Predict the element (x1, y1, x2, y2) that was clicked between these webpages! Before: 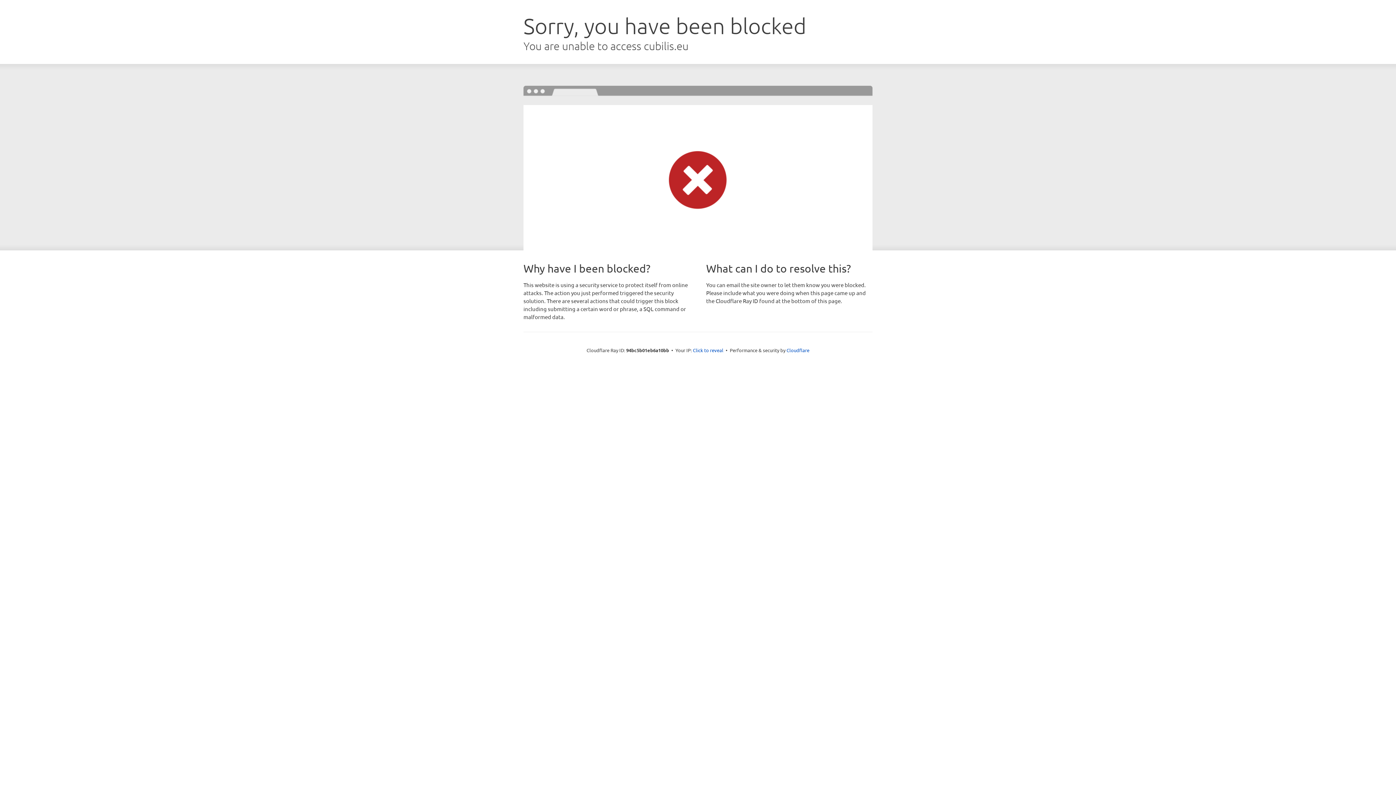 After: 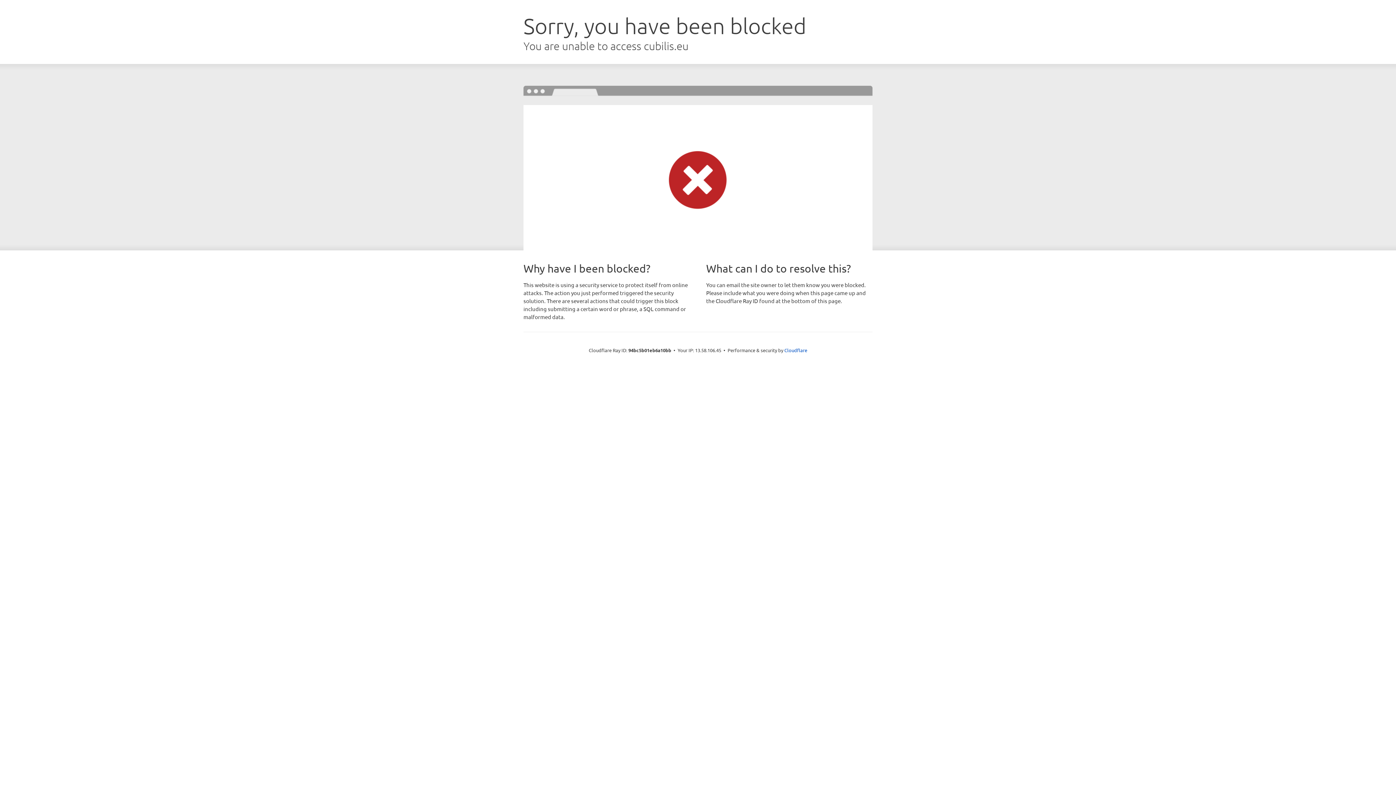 Action: label: Click to reveal bbox: (693, 346, 723, 353)